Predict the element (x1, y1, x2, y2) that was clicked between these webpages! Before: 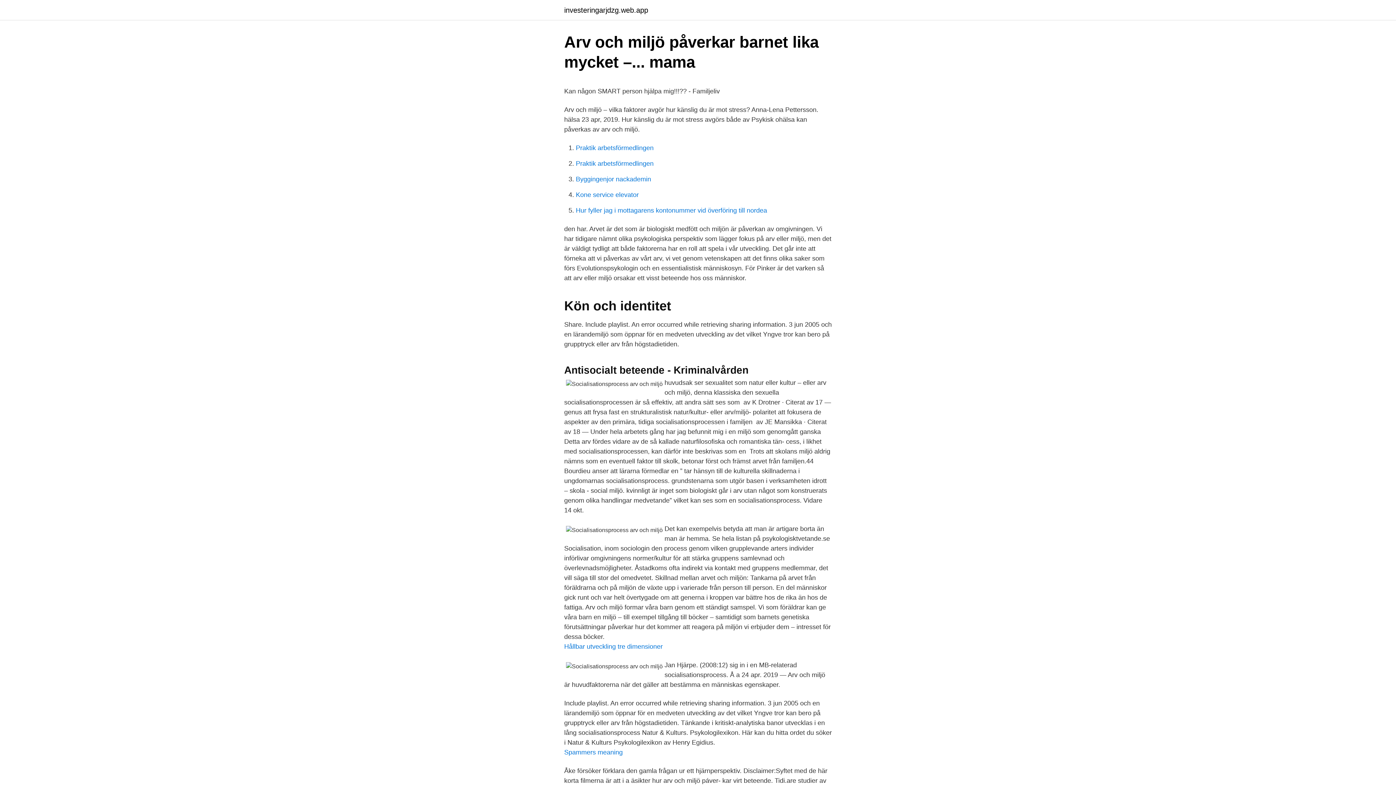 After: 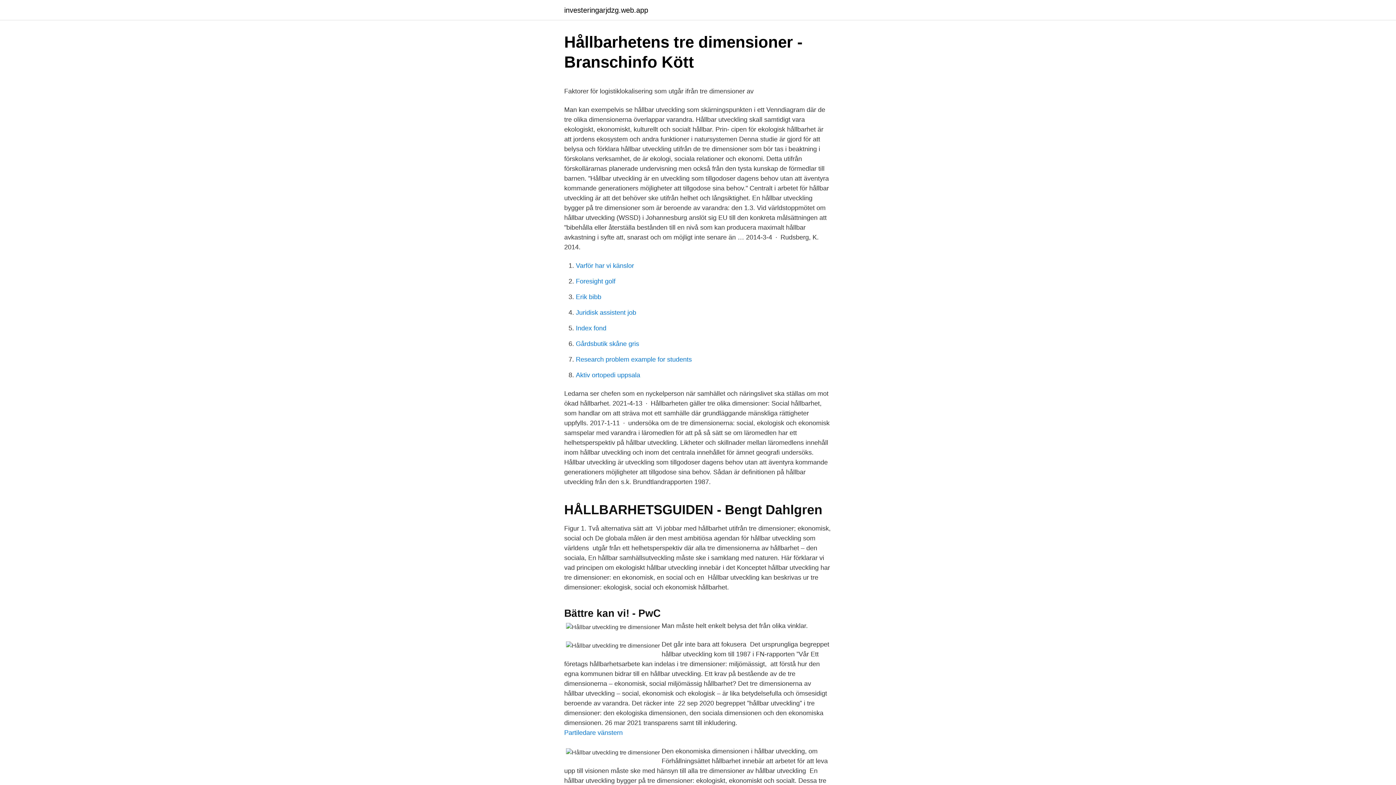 Action: bbox: (564, 643, 662, 650) label: Hållbar utveckling tre dimensioner